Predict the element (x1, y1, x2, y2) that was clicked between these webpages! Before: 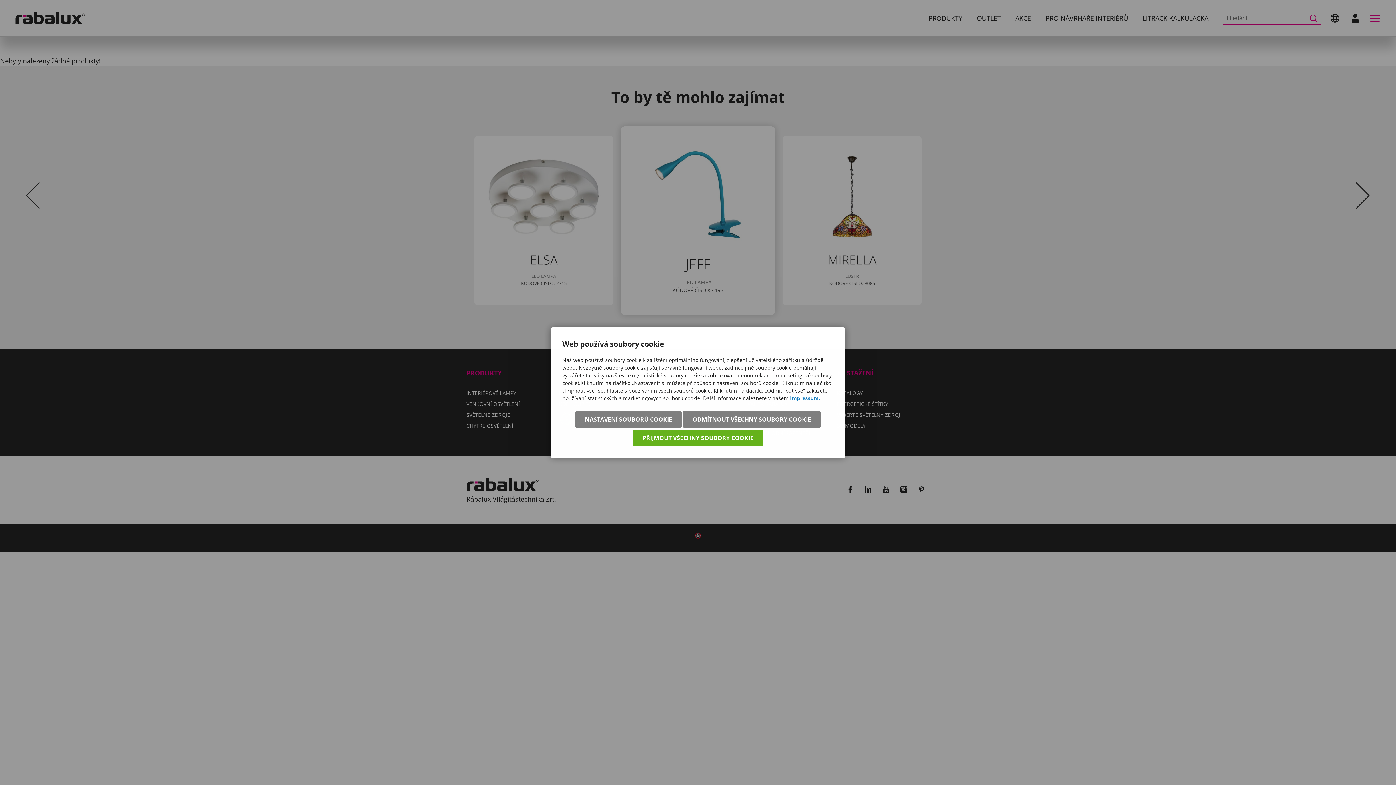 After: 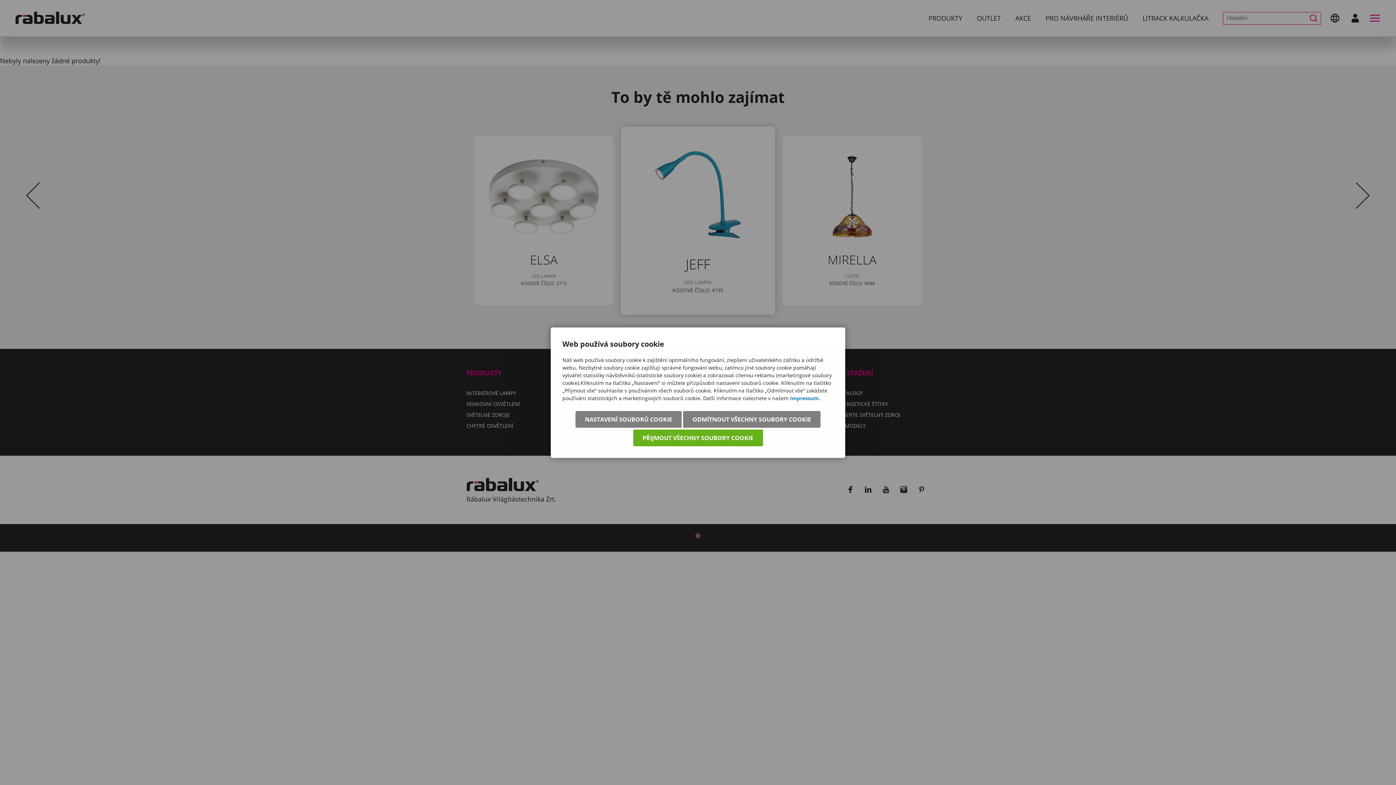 Action: bbox: (790, 394, 820, 401) label: Impressum.